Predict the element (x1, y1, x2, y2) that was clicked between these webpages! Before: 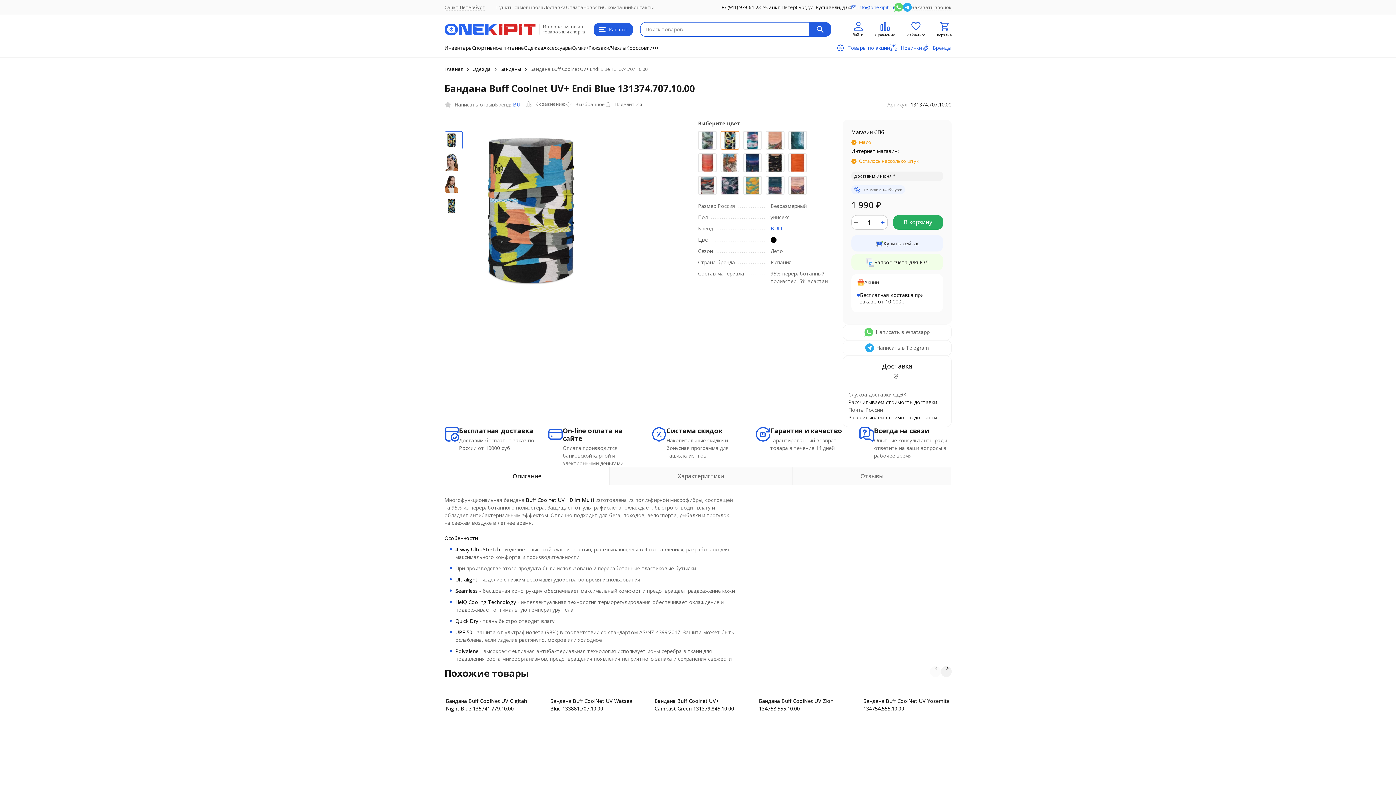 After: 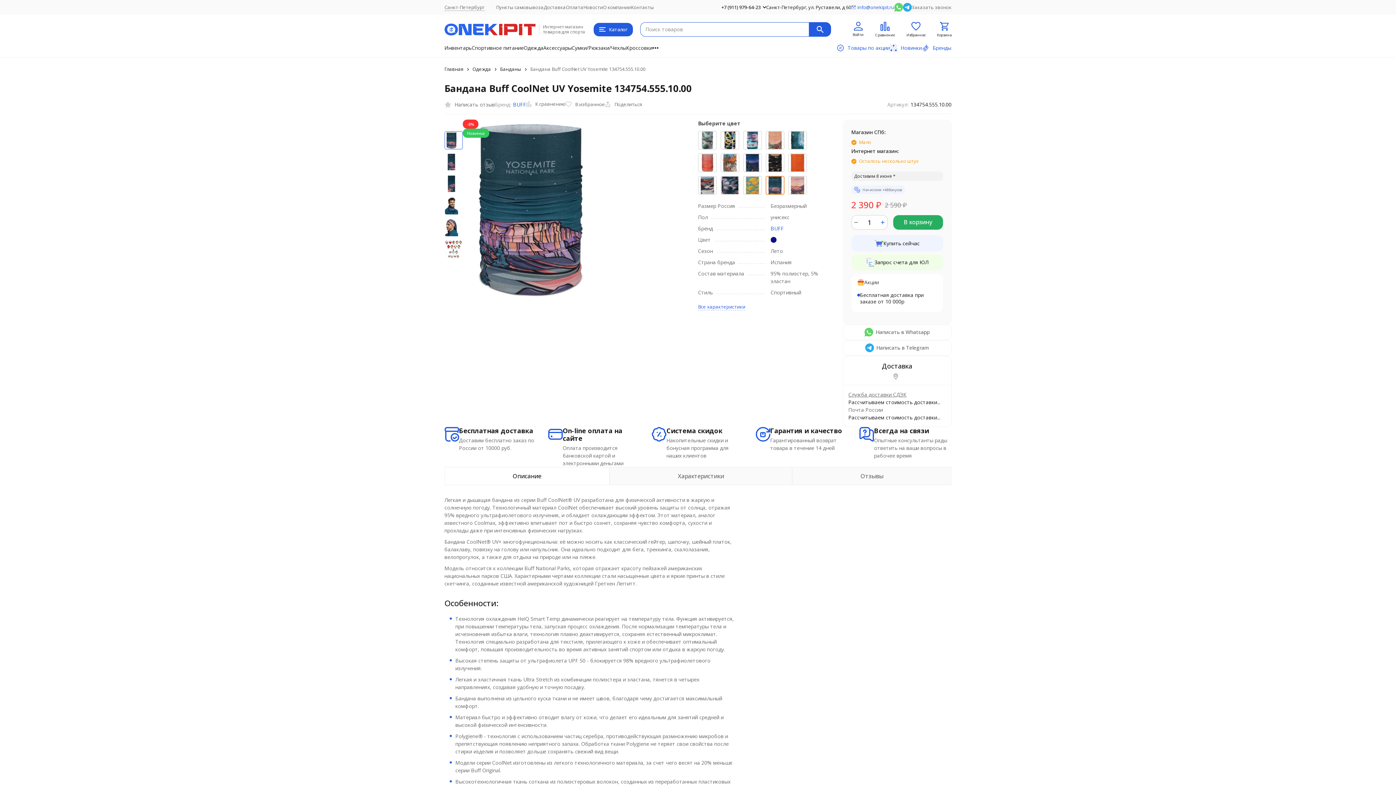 Action: bbox: (765, 176, 784, 194)